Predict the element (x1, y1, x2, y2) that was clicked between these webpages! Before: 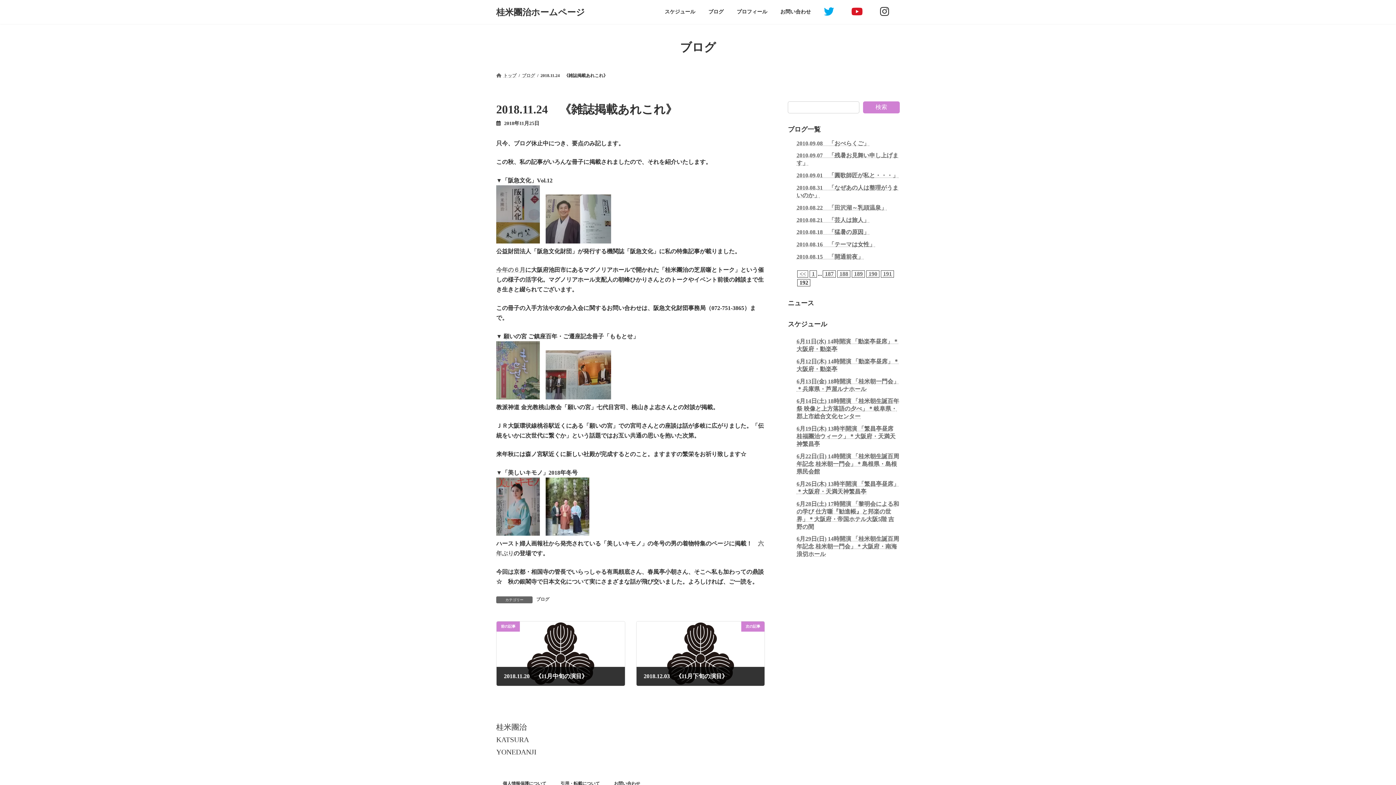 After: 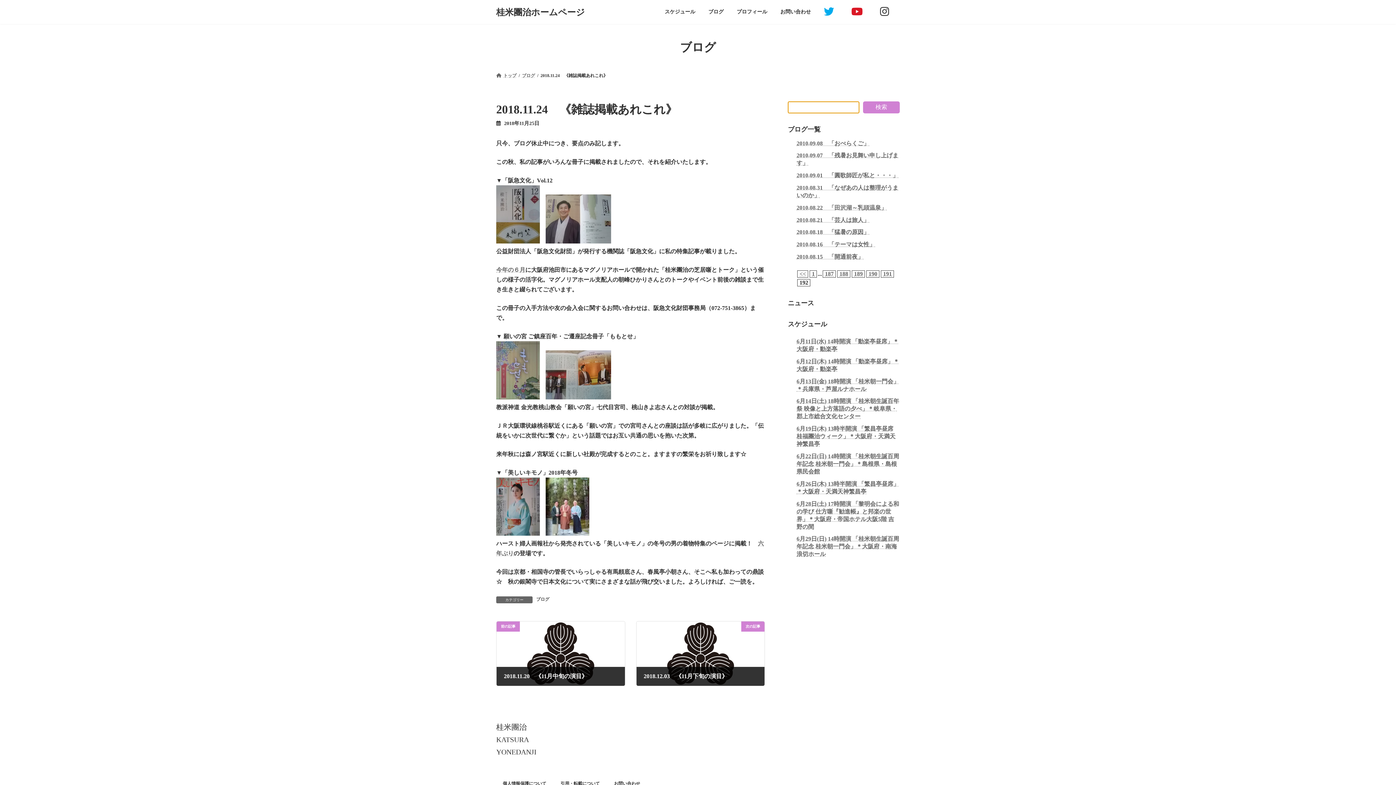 Action: bbox: (863, 101, 900, 113) label: 検索